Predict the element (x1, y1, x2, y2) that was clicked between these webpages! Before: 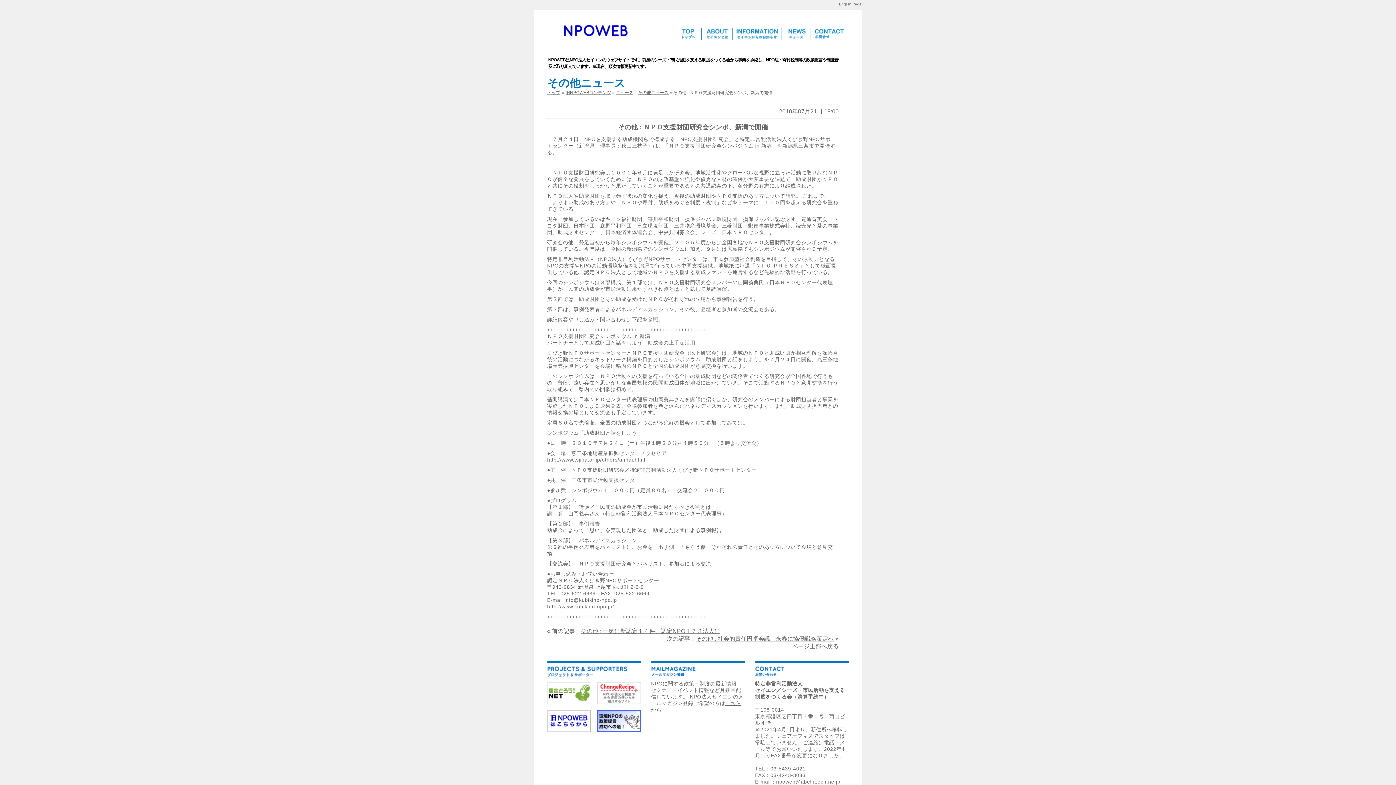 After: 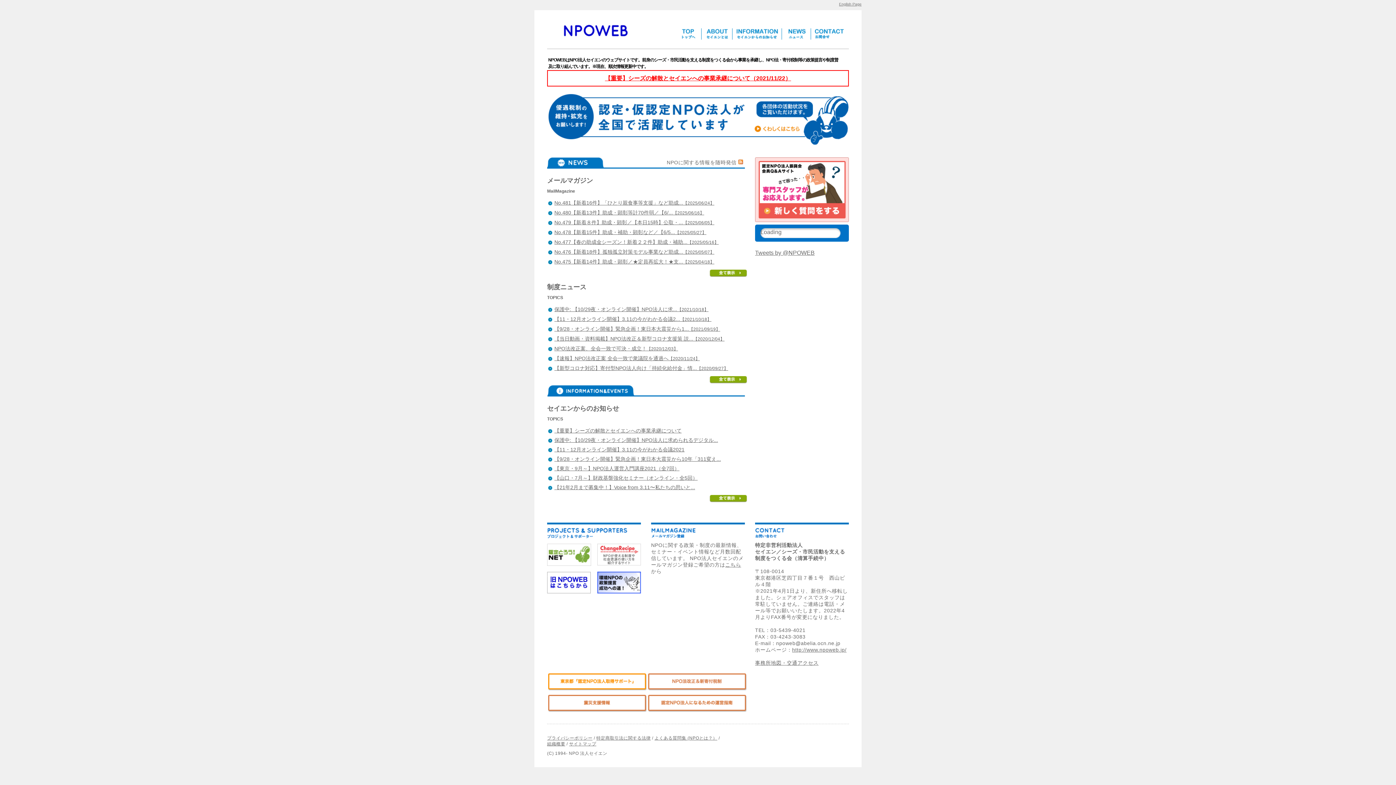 Action: label: トップ bbox: (547, 90, 560, 95)